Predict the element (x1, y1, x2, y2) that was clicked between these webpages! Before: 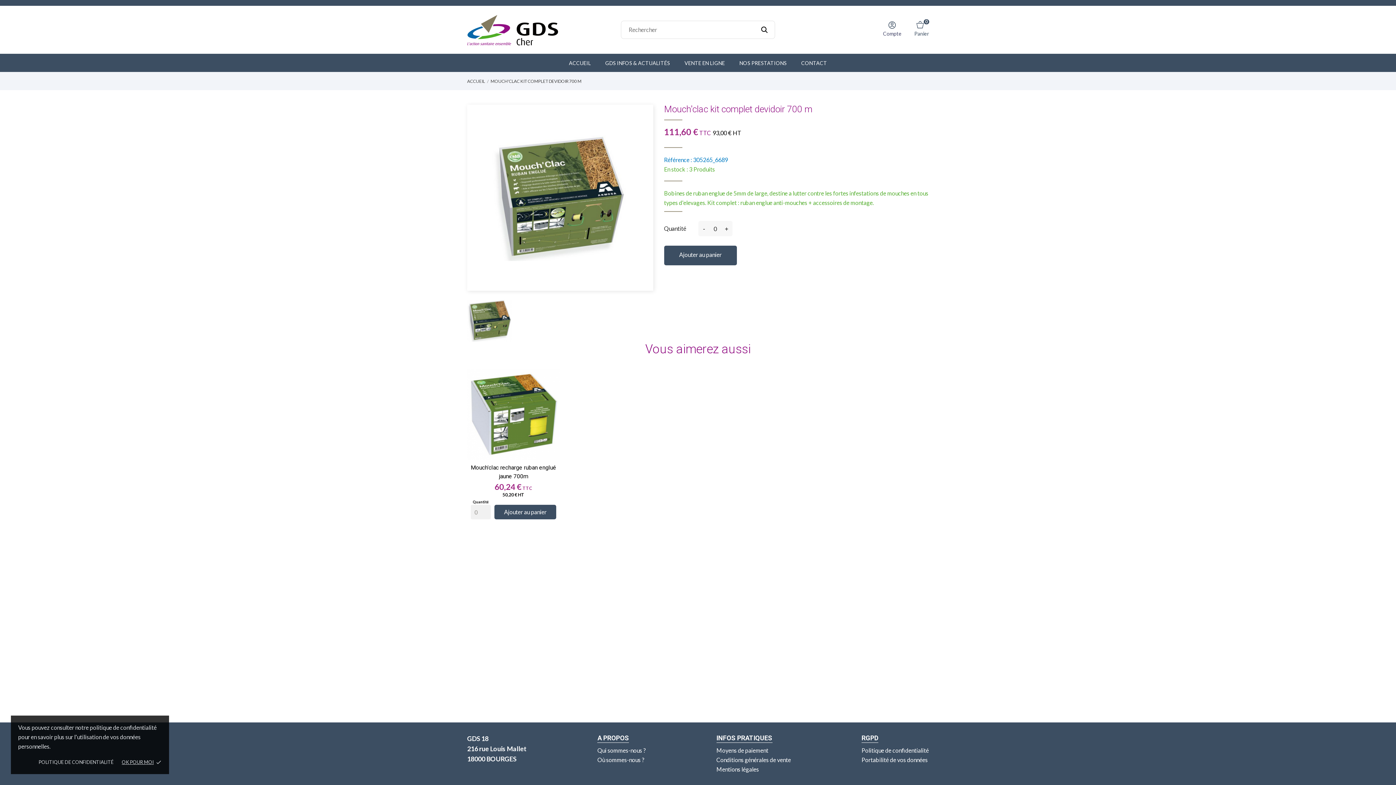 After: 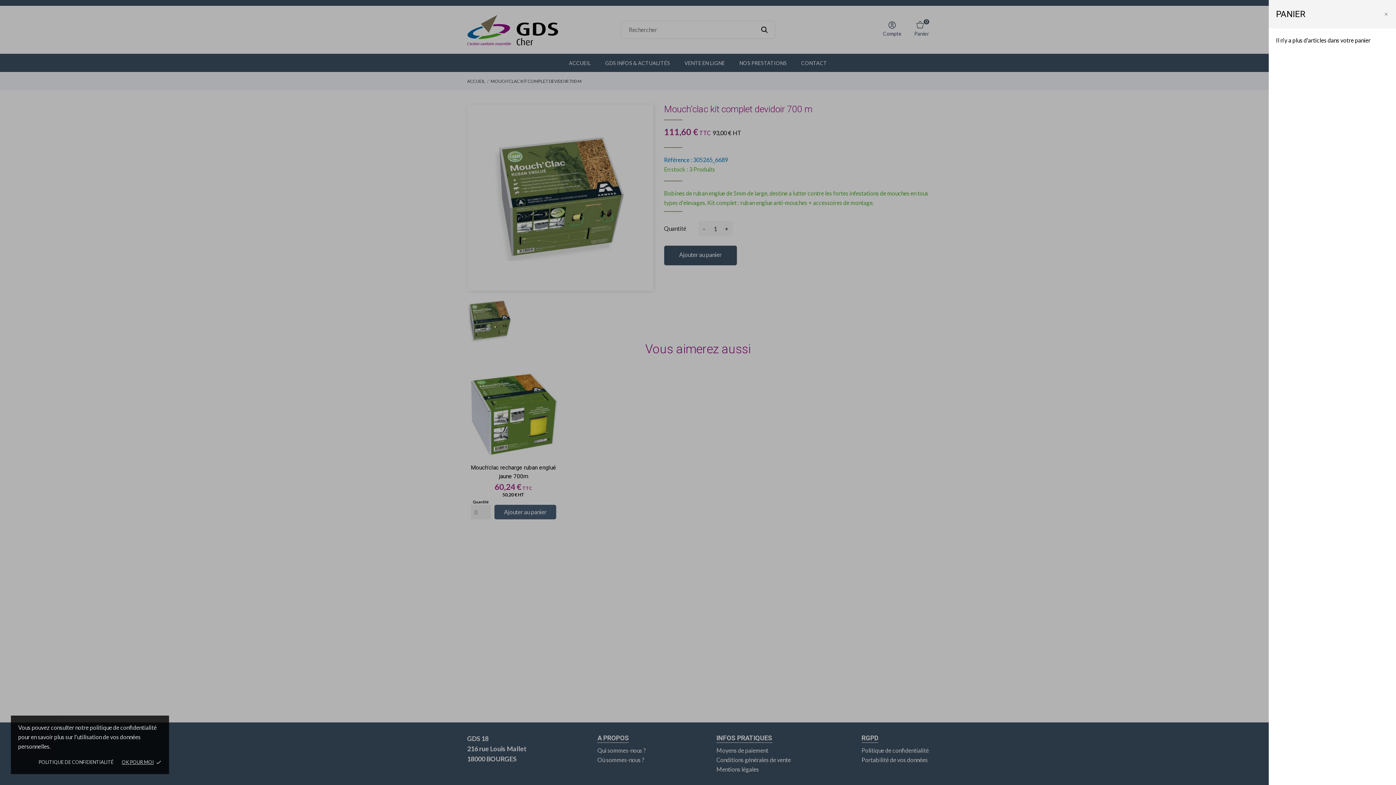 Action: label: Ajouter au panier bbox: (494, 505, 556, 519)